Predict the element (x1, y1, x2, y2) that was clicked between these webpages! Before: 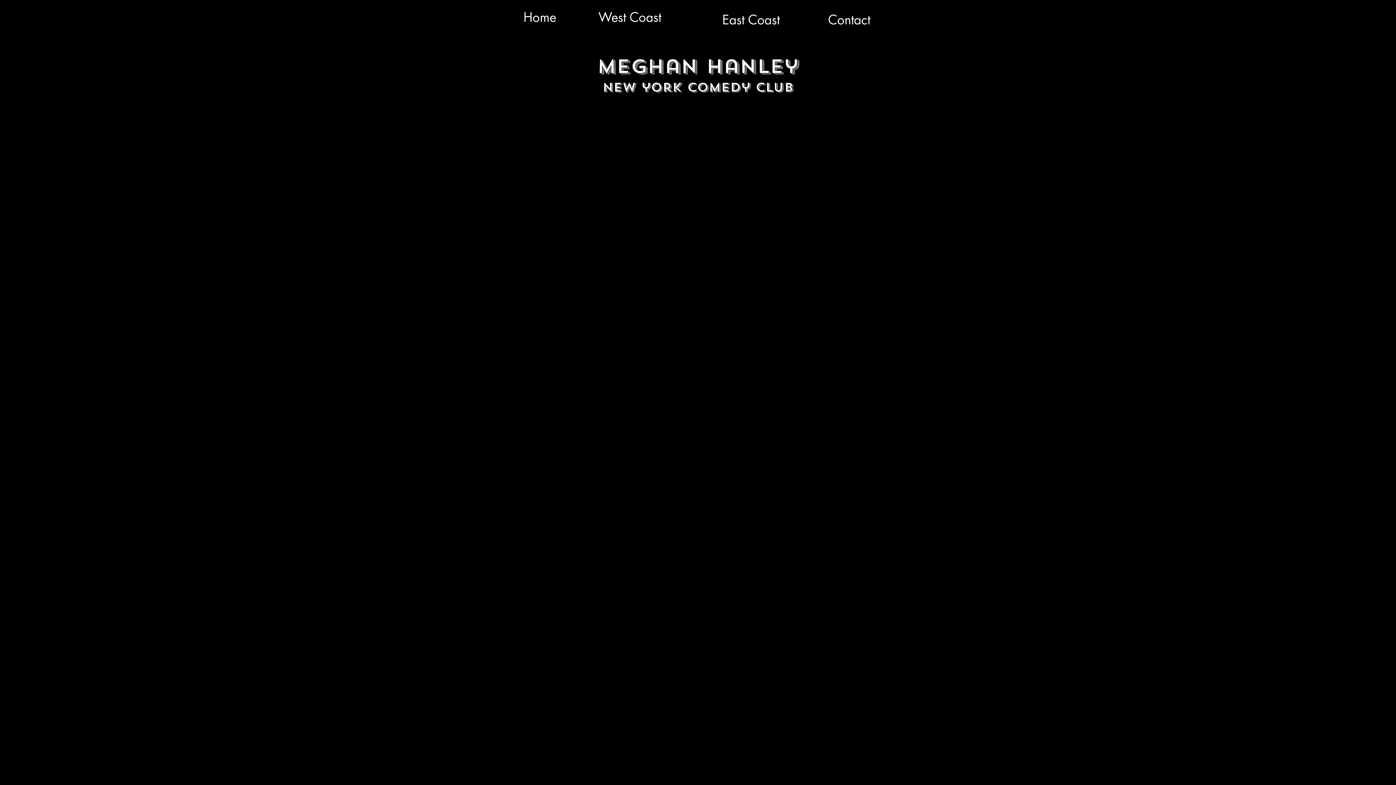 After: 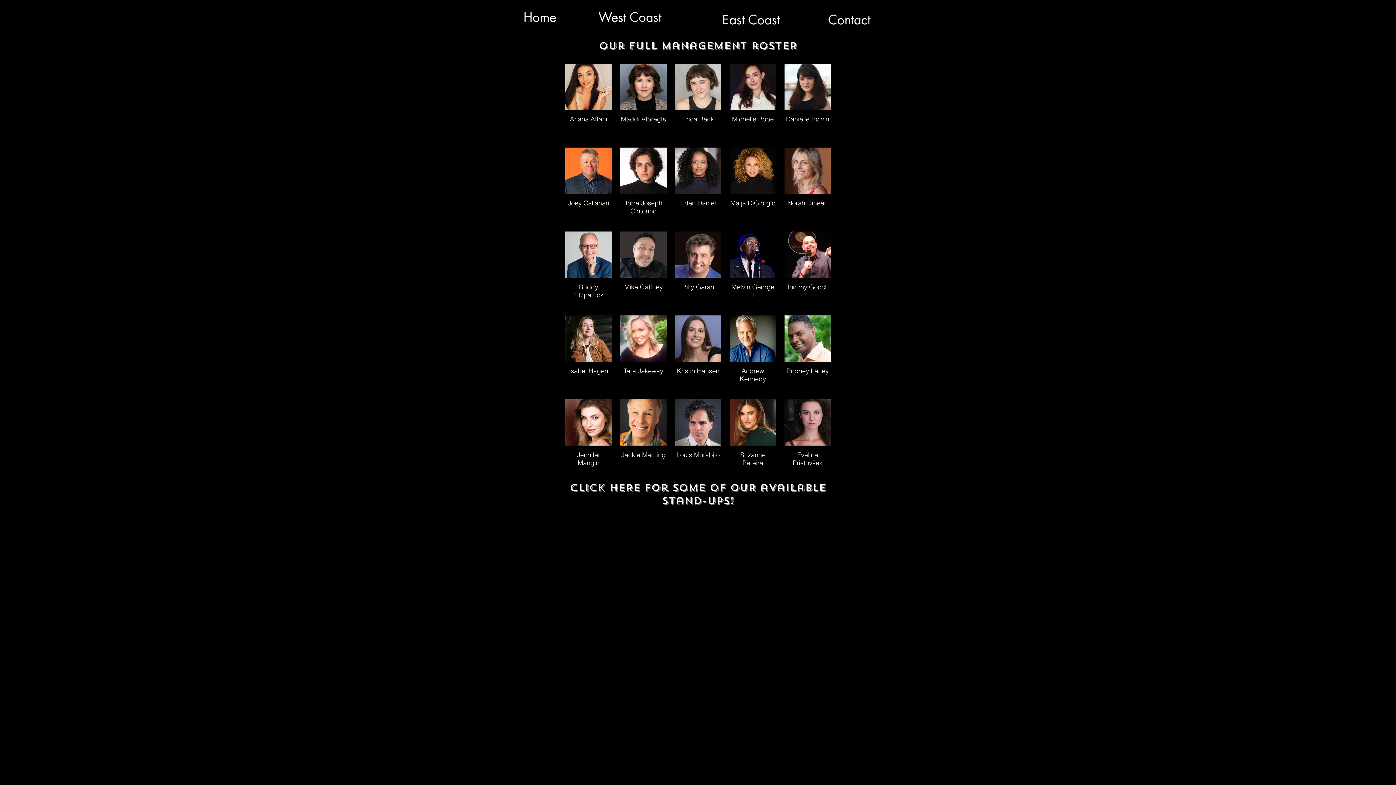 Action: bbox: (722, 11, 780, 28) label: East Coast